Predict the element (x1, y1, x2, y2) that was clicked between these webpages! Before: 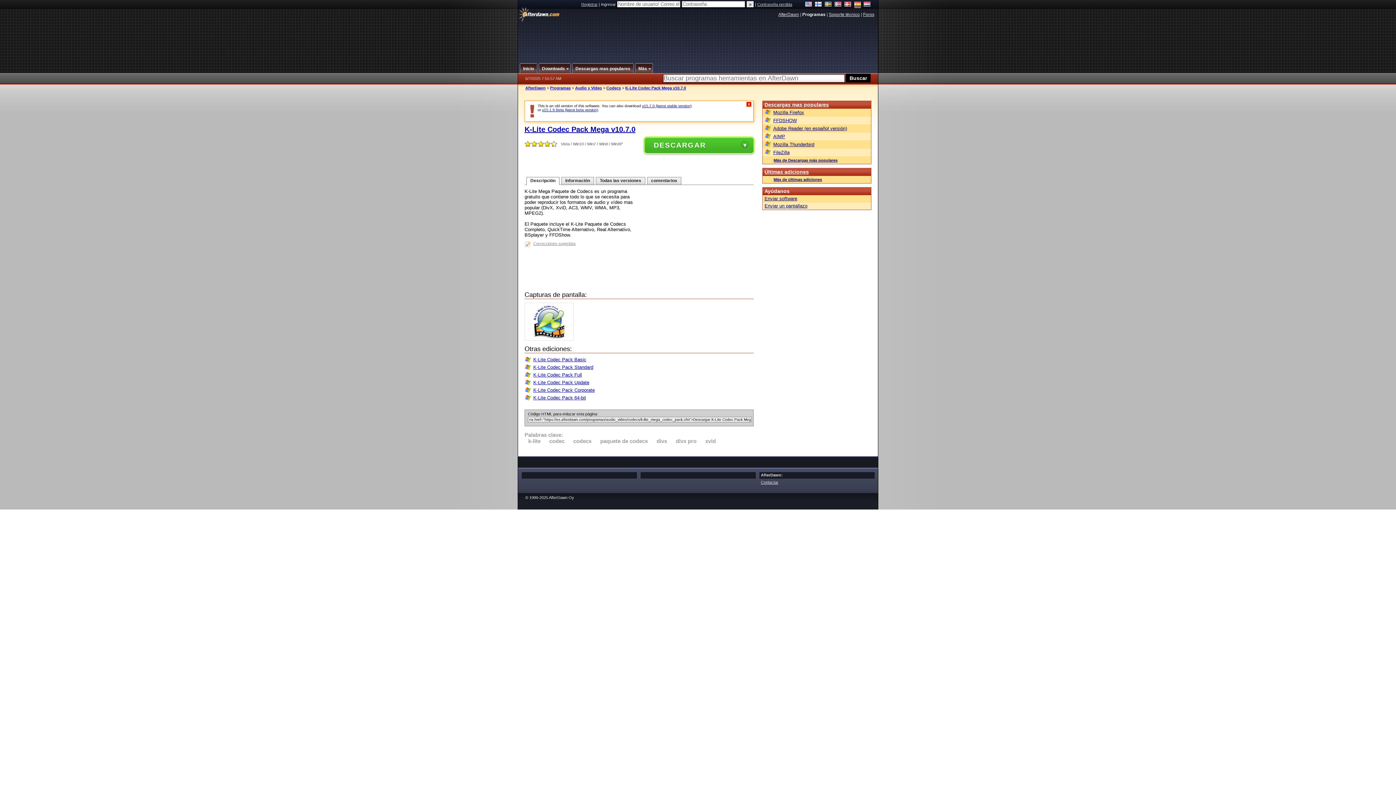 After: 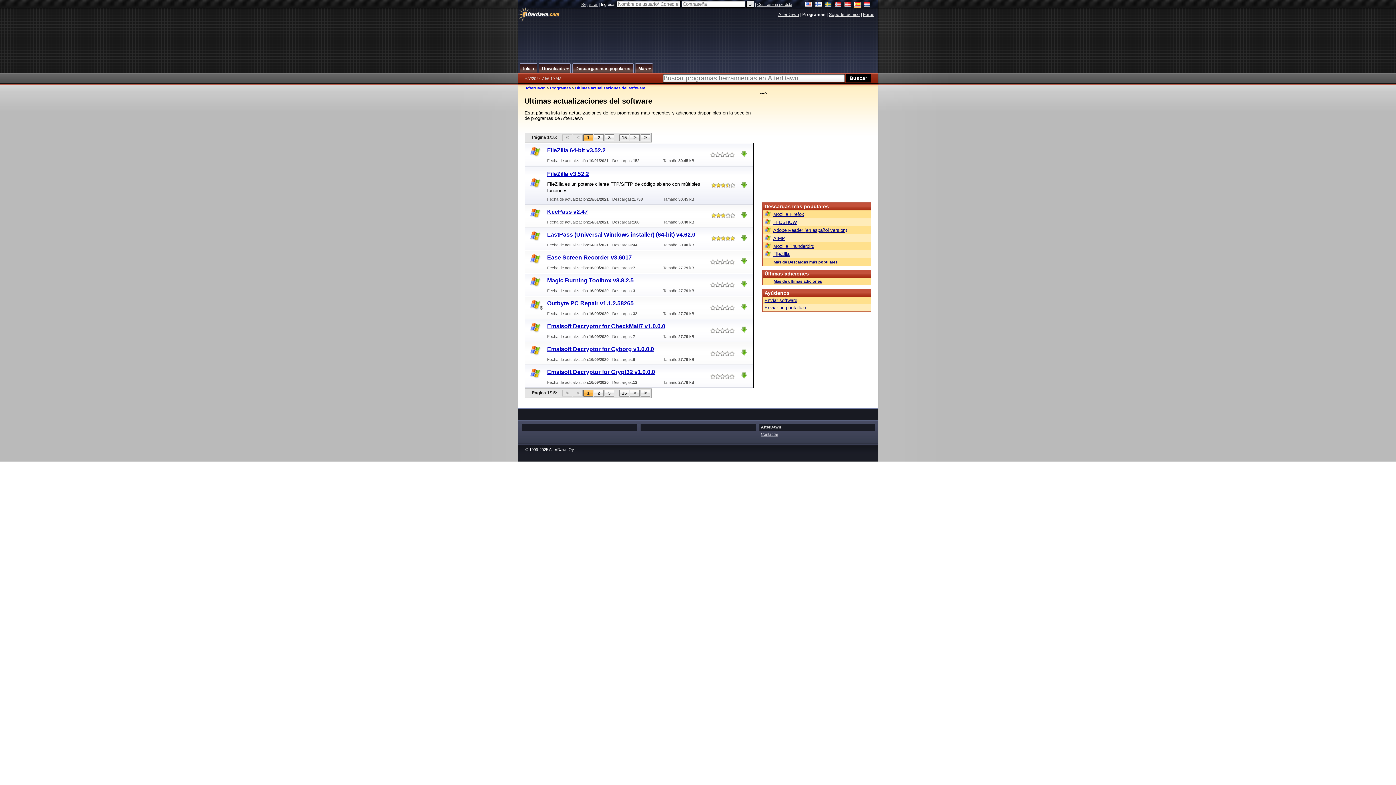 Action: bbox: (764, 169, 809, 174) label: Últimas adiciones